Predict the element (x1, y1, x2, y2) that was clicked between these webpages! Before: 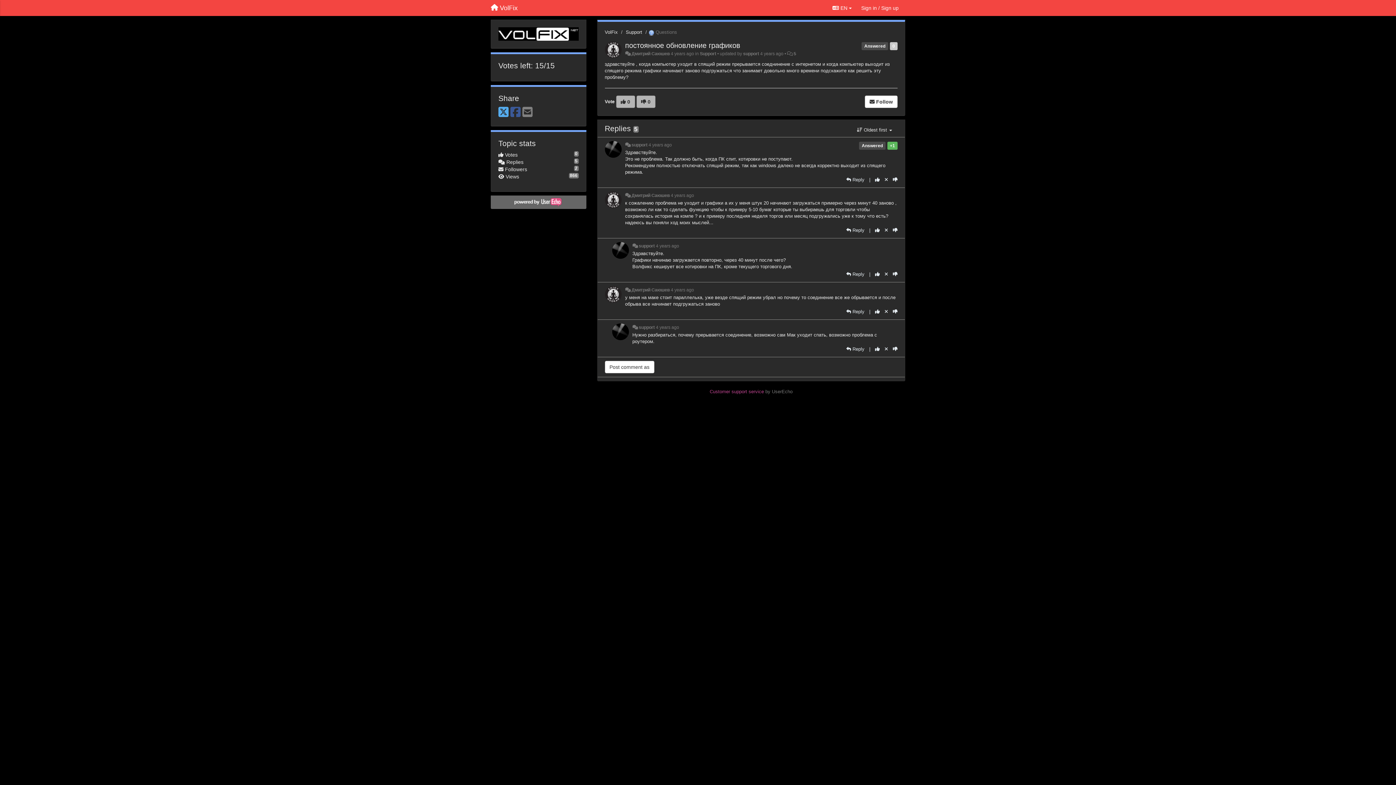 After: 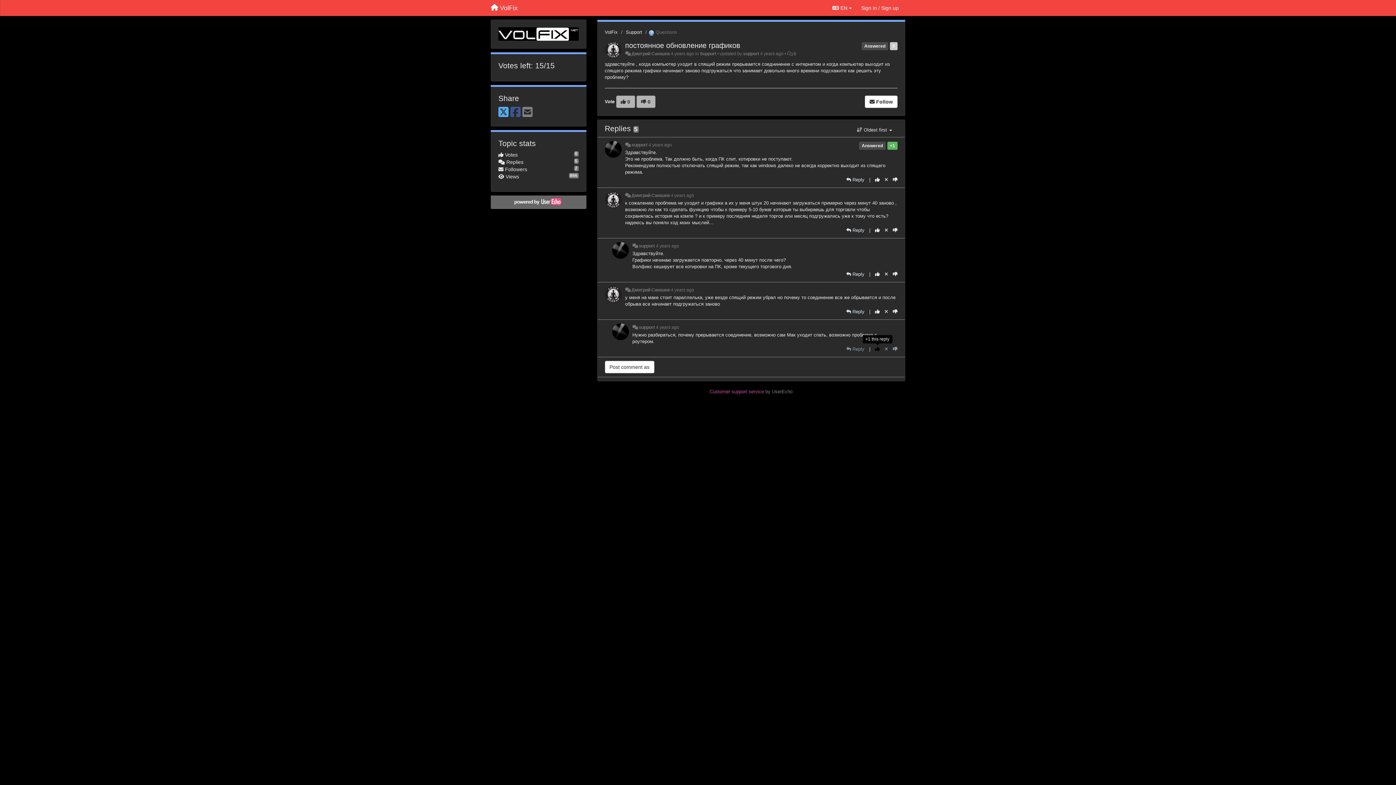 Action: label: +1 this reply bbox: (875, 346, 880, 352)